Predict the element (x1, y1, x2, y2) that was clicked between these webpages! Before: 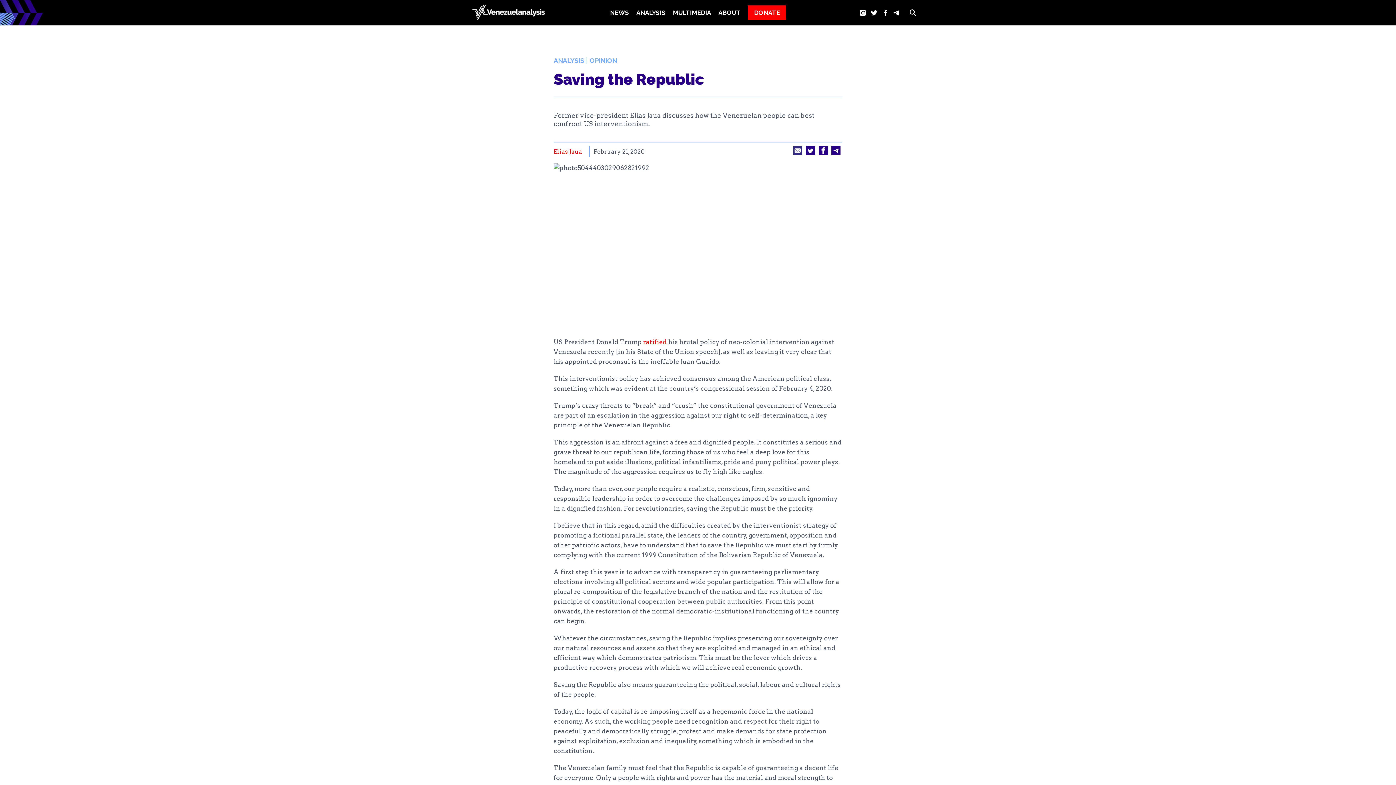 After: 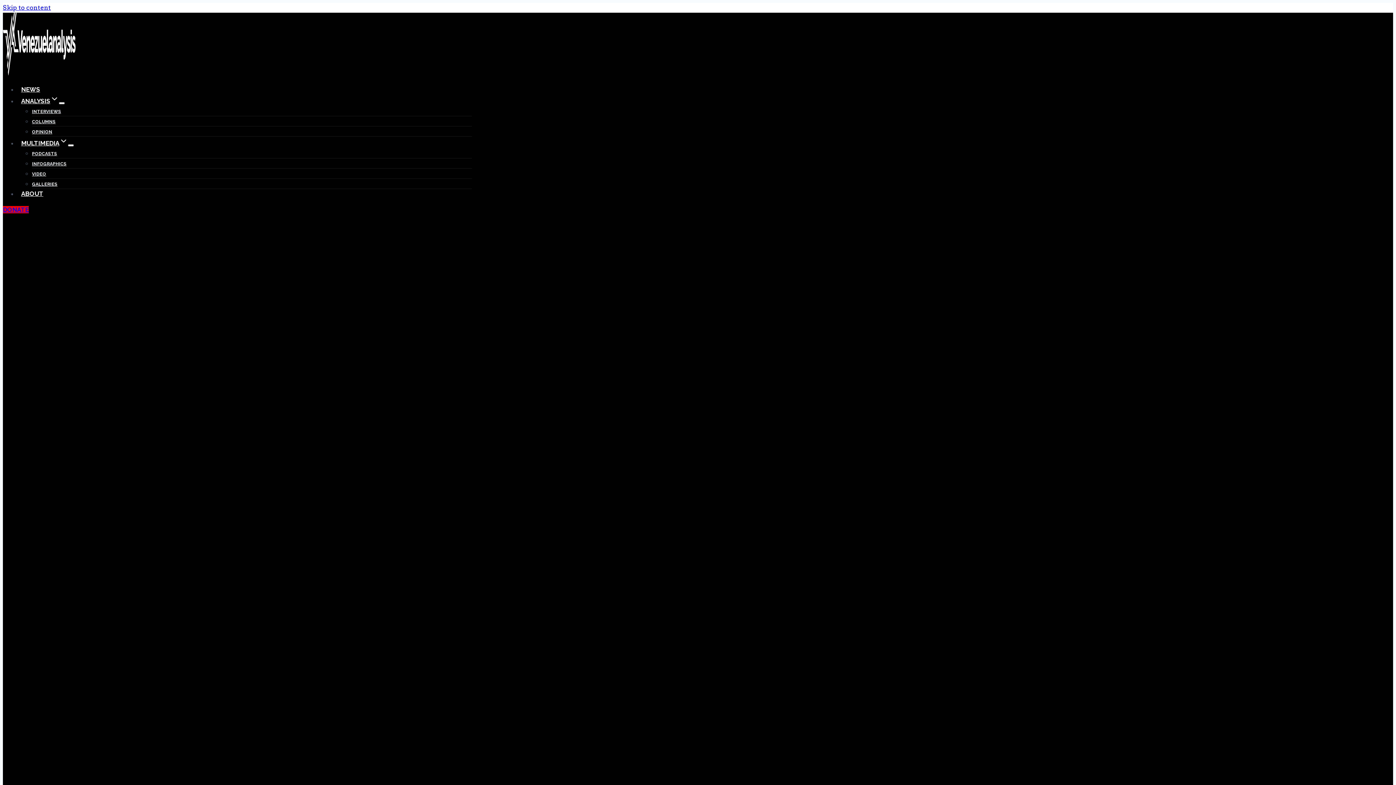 Action: bbox: (748, 5, 786, 20) label: DONATE